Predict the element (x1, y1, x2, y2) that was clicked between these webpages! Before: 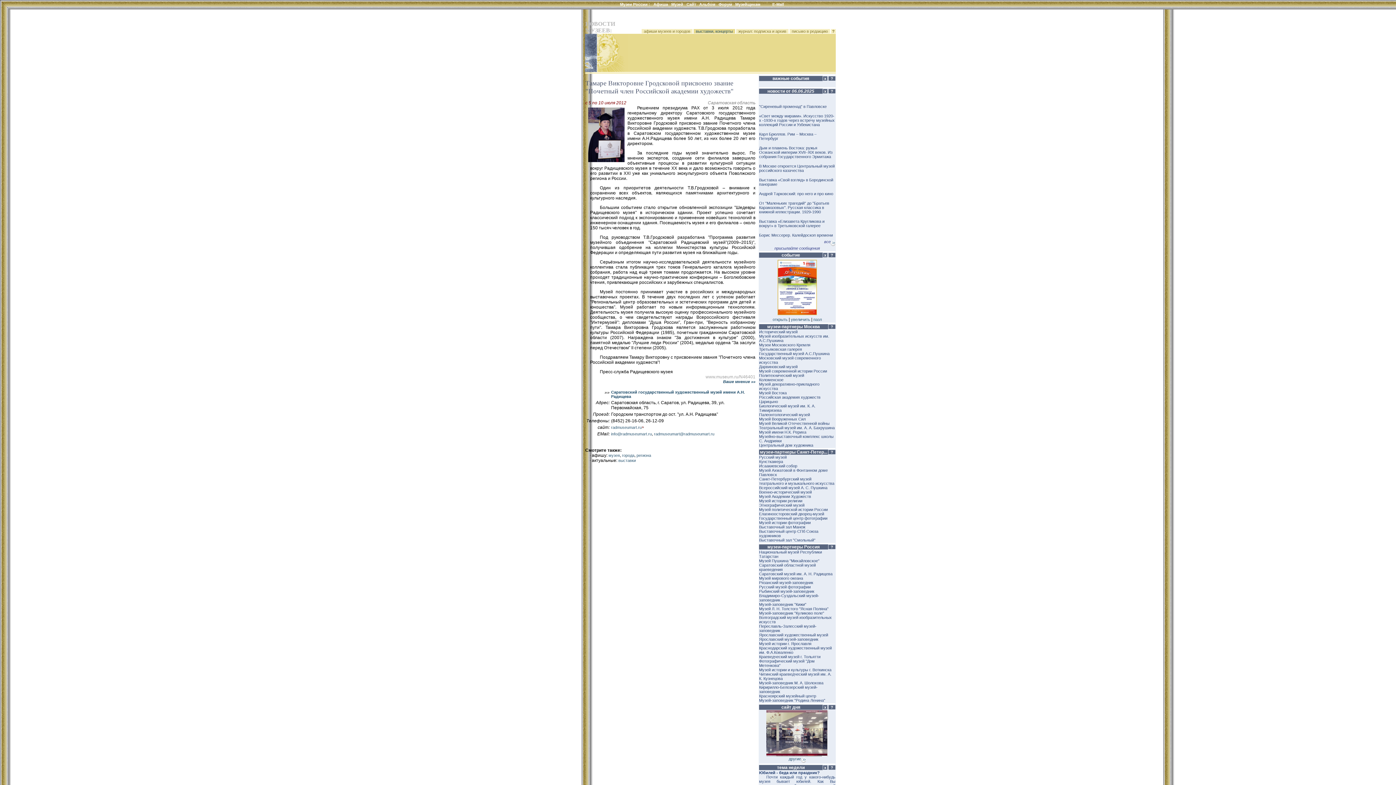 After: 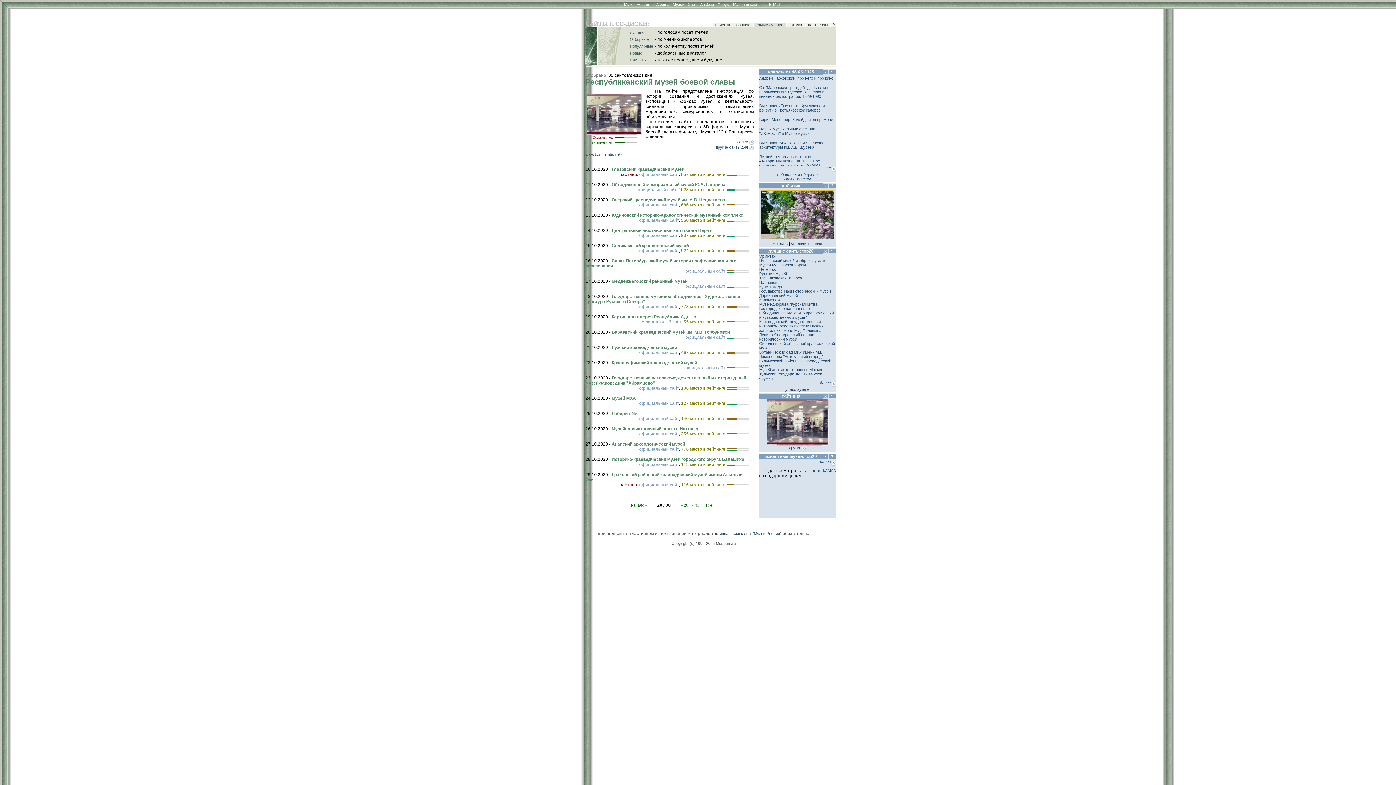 Action: label: другие bbox: (788, 756, 806, 761)